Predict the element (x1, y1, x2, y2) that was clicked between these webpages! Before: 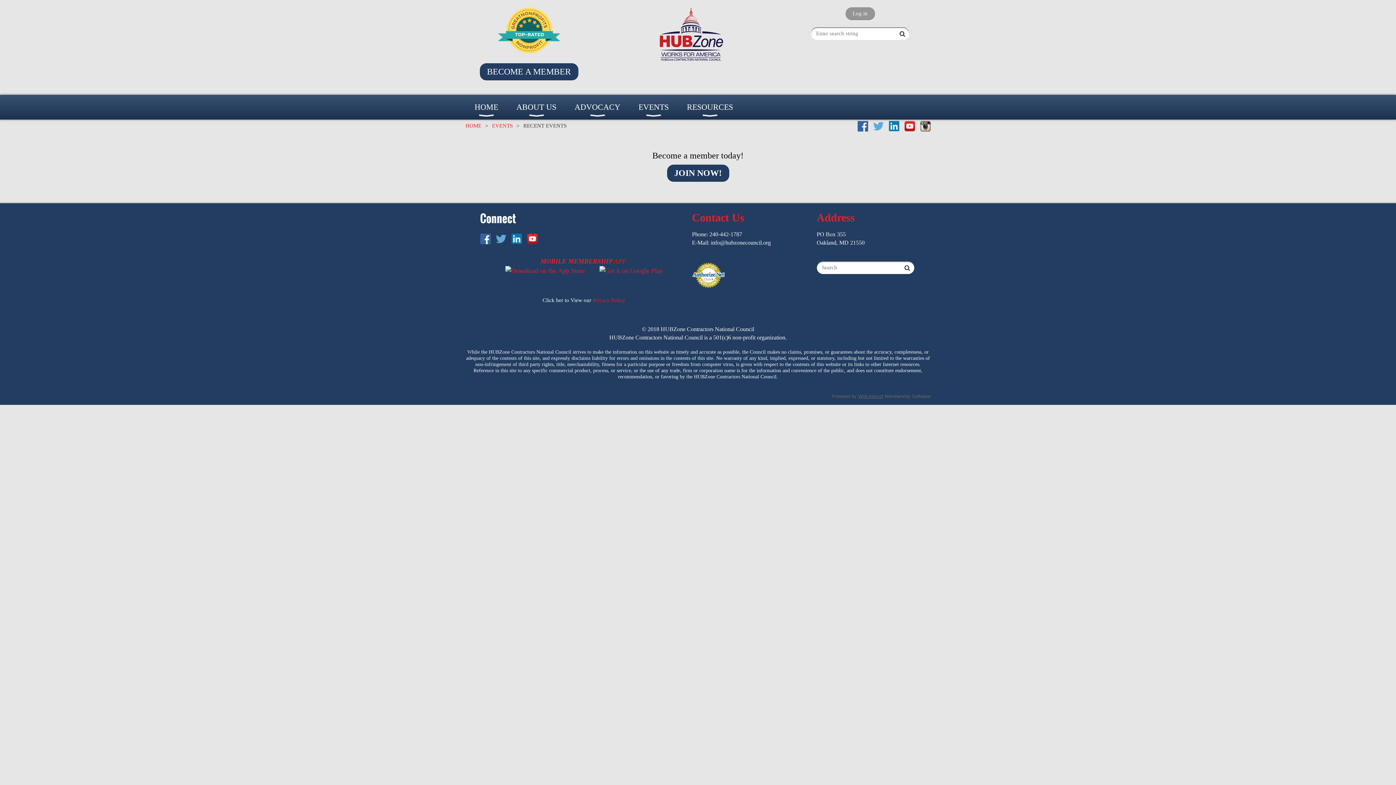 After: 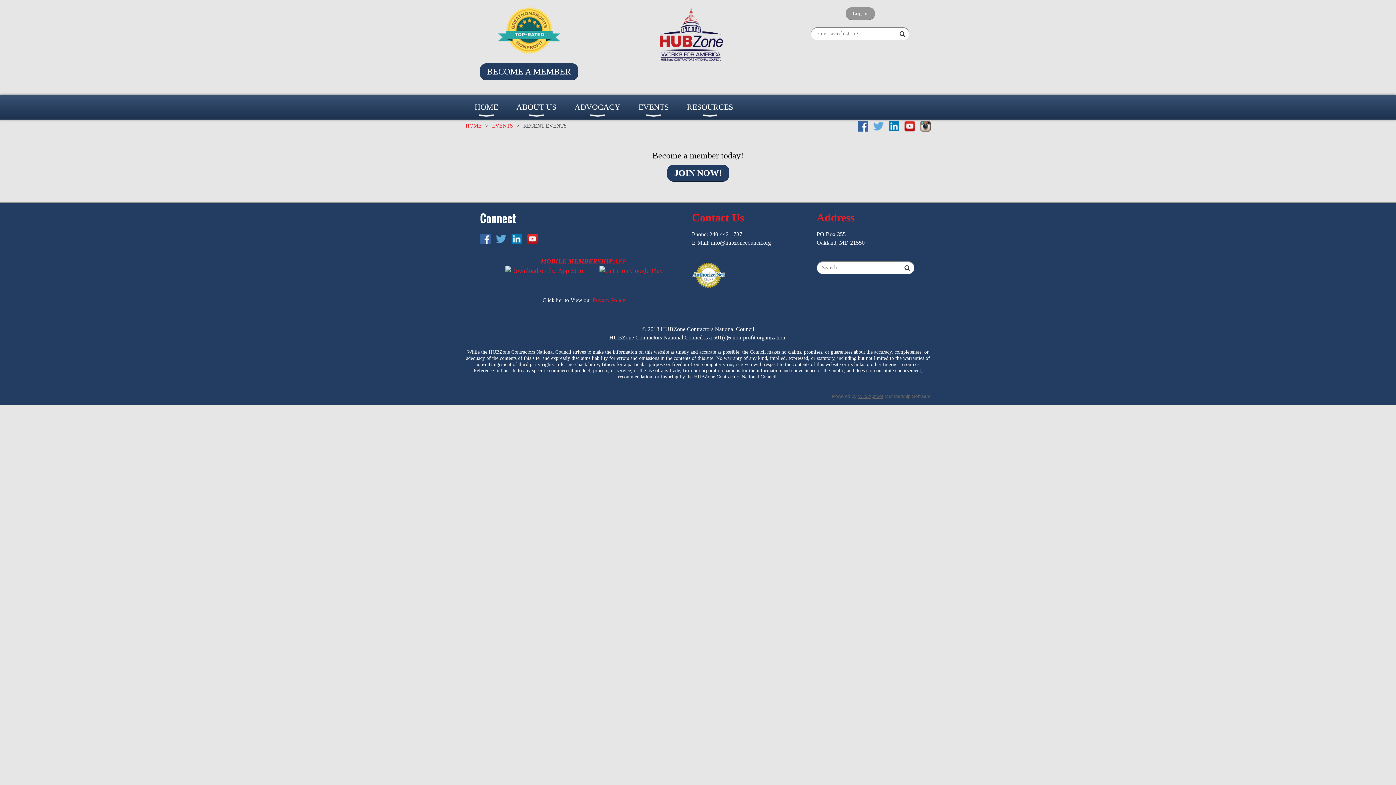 Action: bbox: (495, 233, 506, 244)